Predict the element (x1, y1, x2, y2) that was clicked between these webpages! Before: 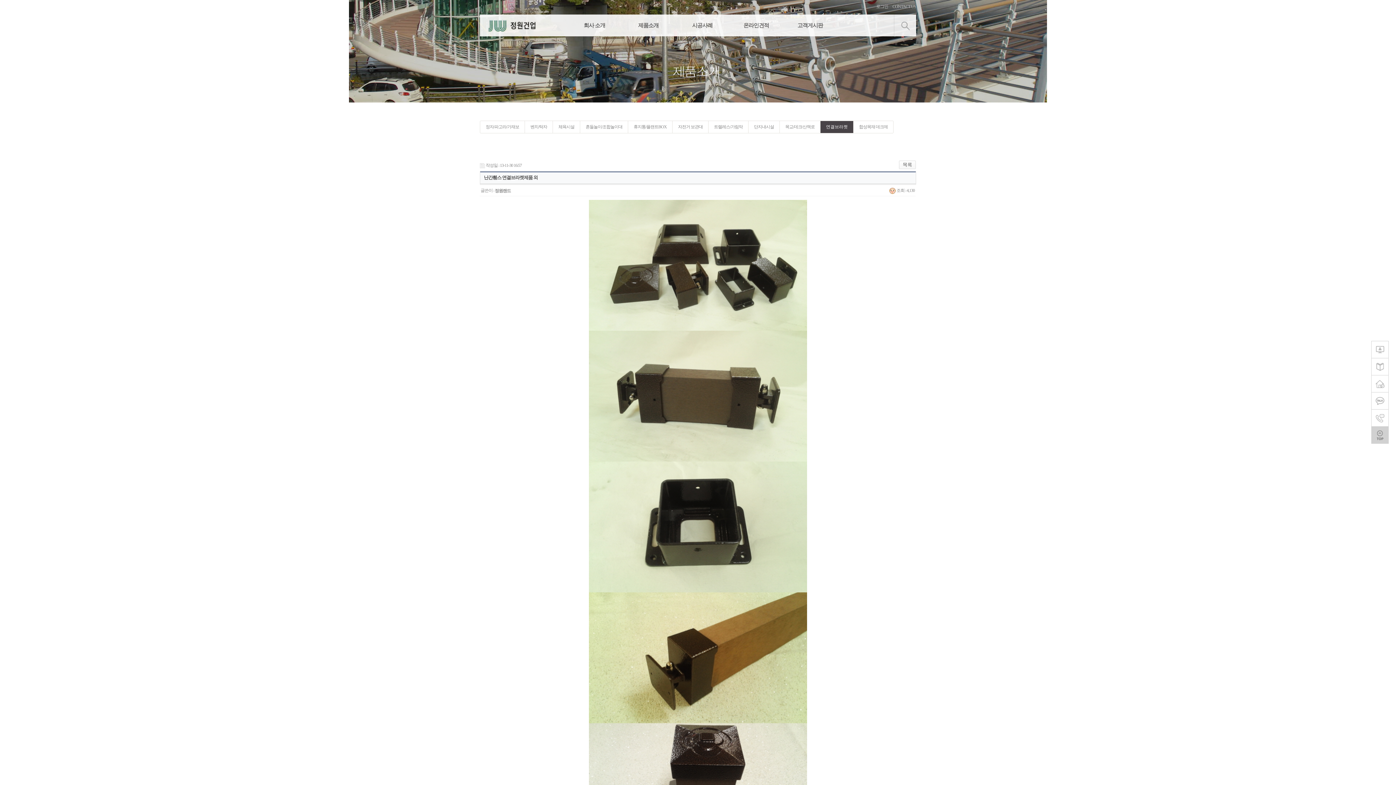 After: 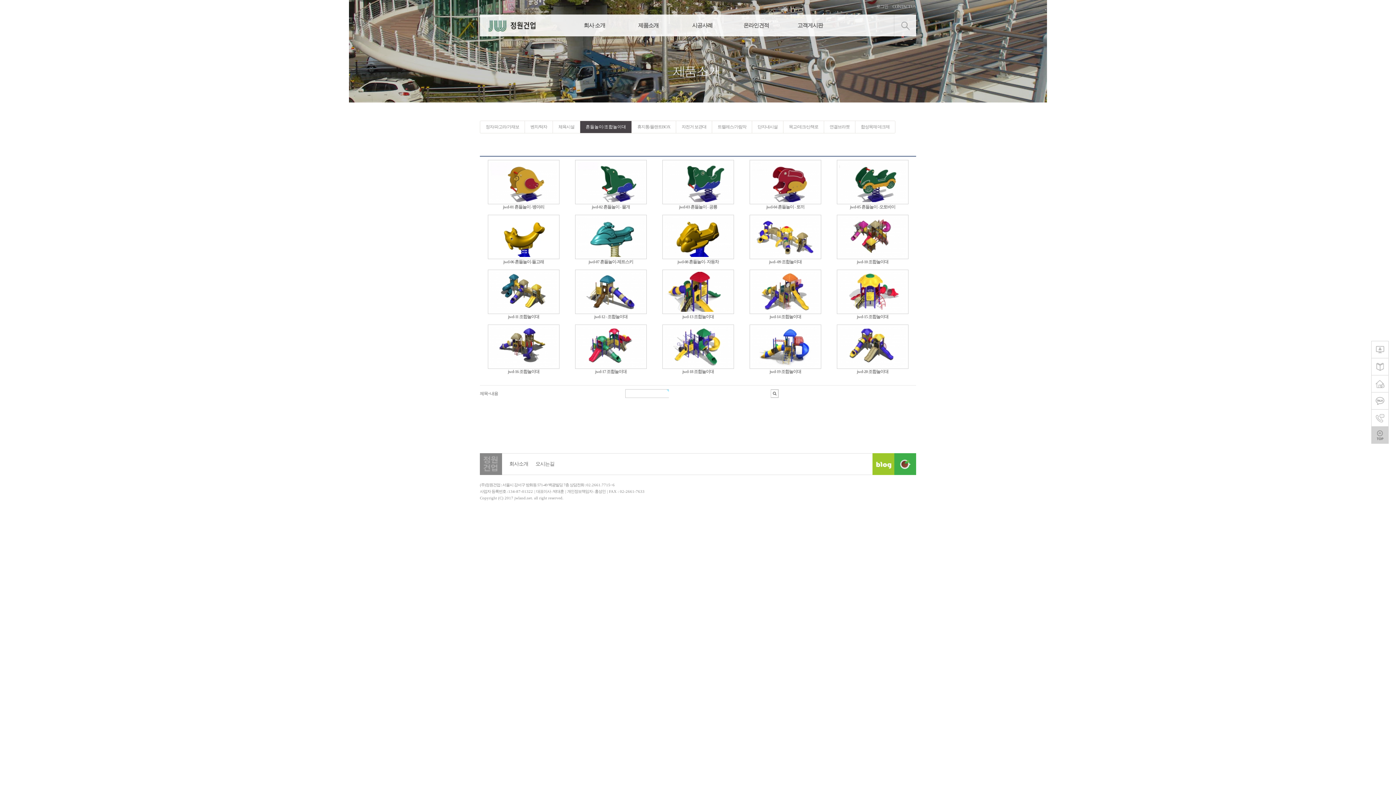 Action: bbox: (580, 121, 628, 133) label: 흔들놀이/조합놀이대